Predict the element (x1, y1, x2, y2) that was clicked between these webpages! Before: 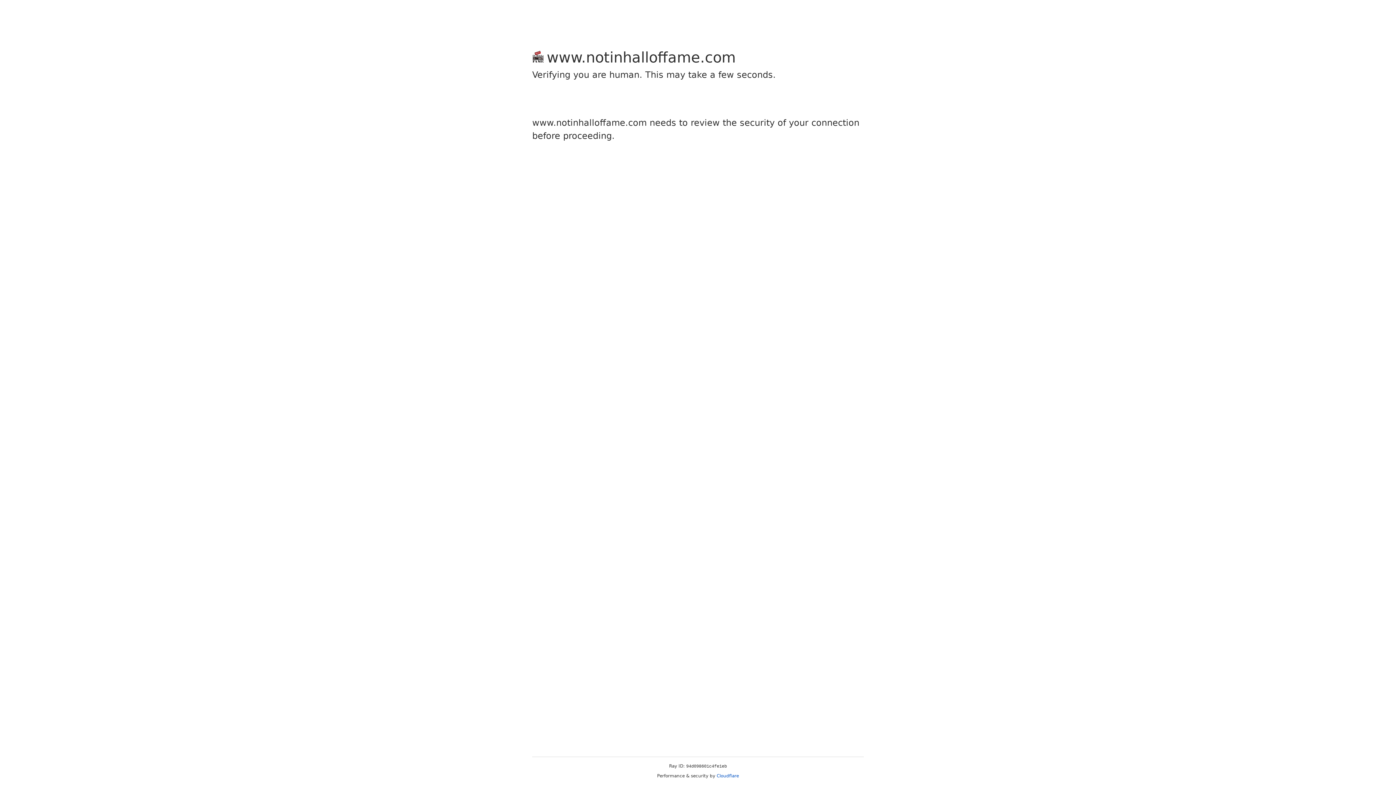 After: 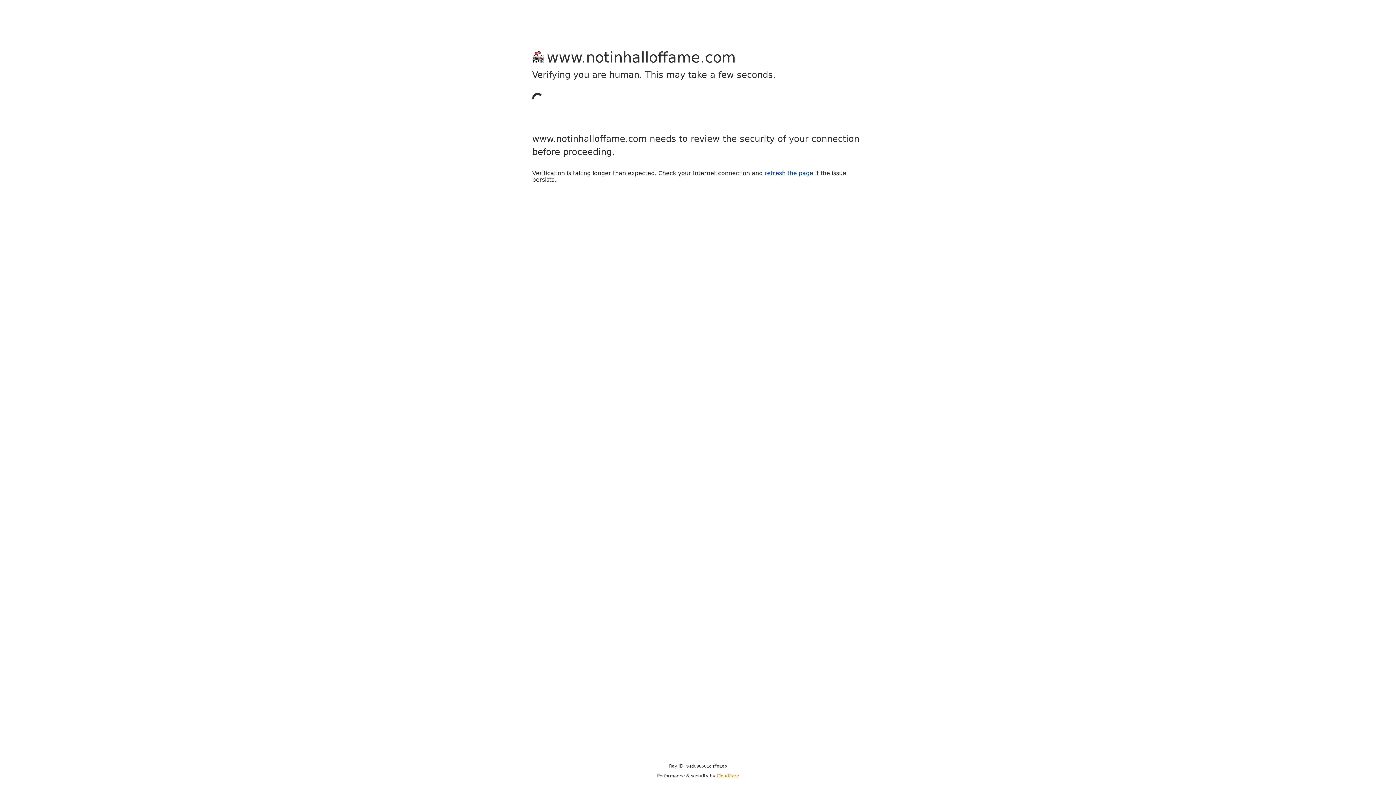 Action: label: Cloudflare bbox: (716, 773, 739, 778)